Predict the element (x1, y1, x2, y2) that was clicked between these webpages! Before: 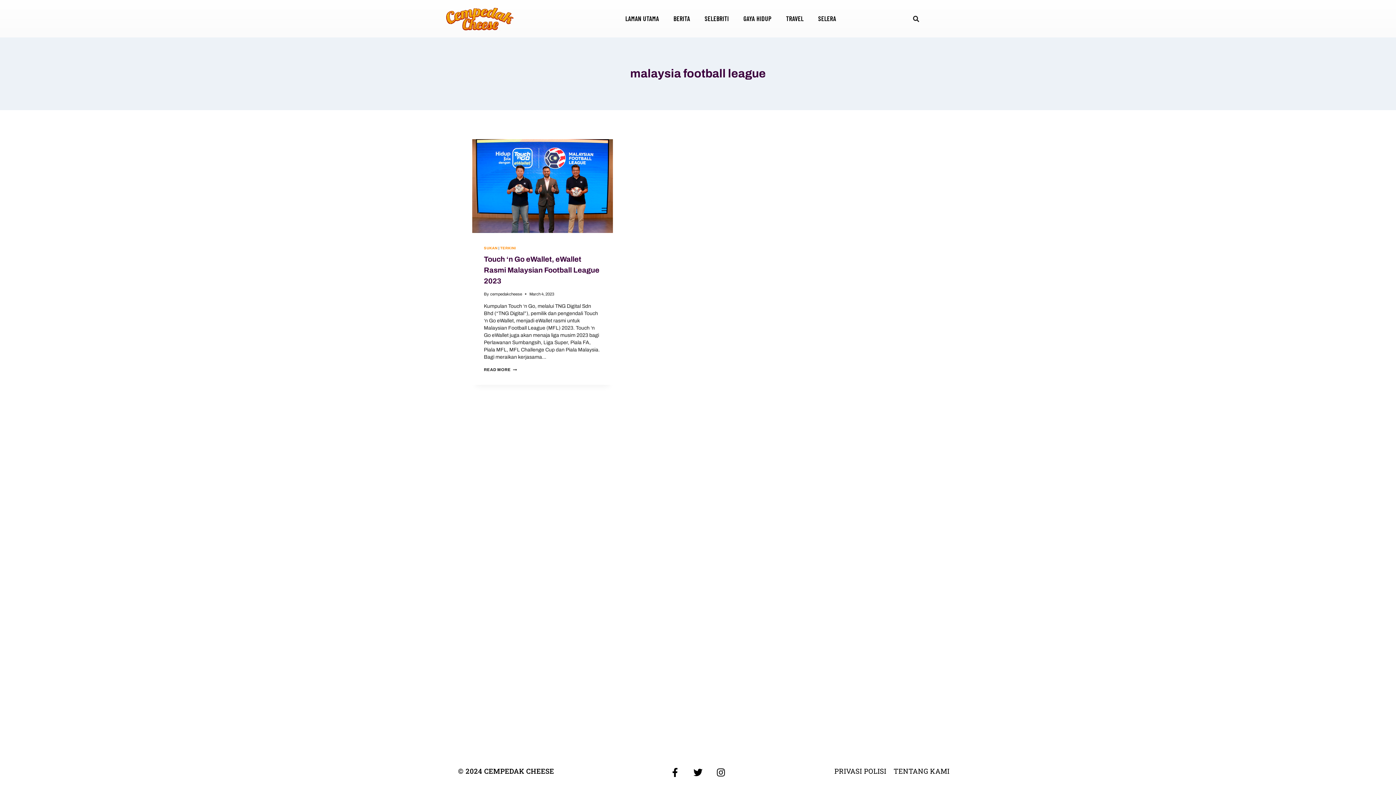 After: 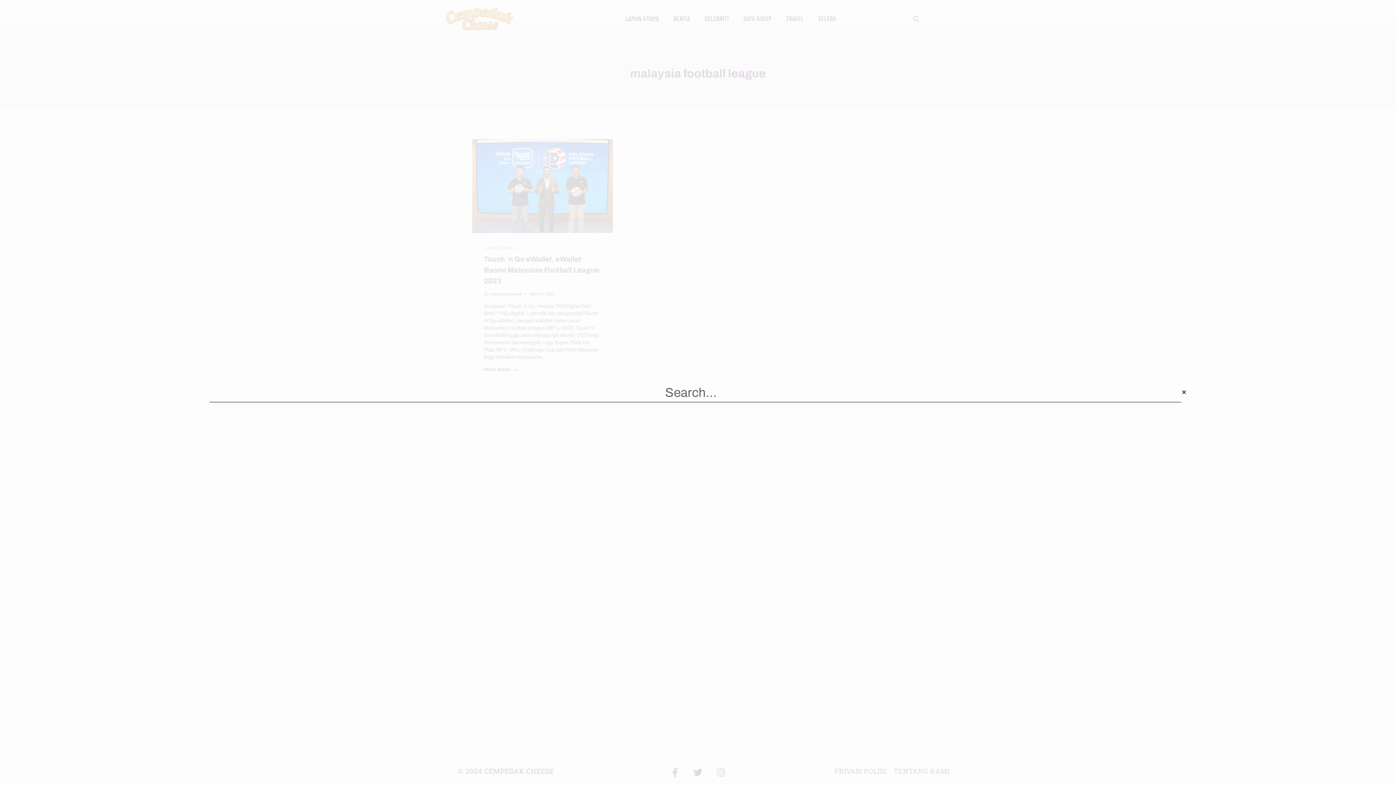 Action: bbox: (910, 12, 922, 24) label: Search